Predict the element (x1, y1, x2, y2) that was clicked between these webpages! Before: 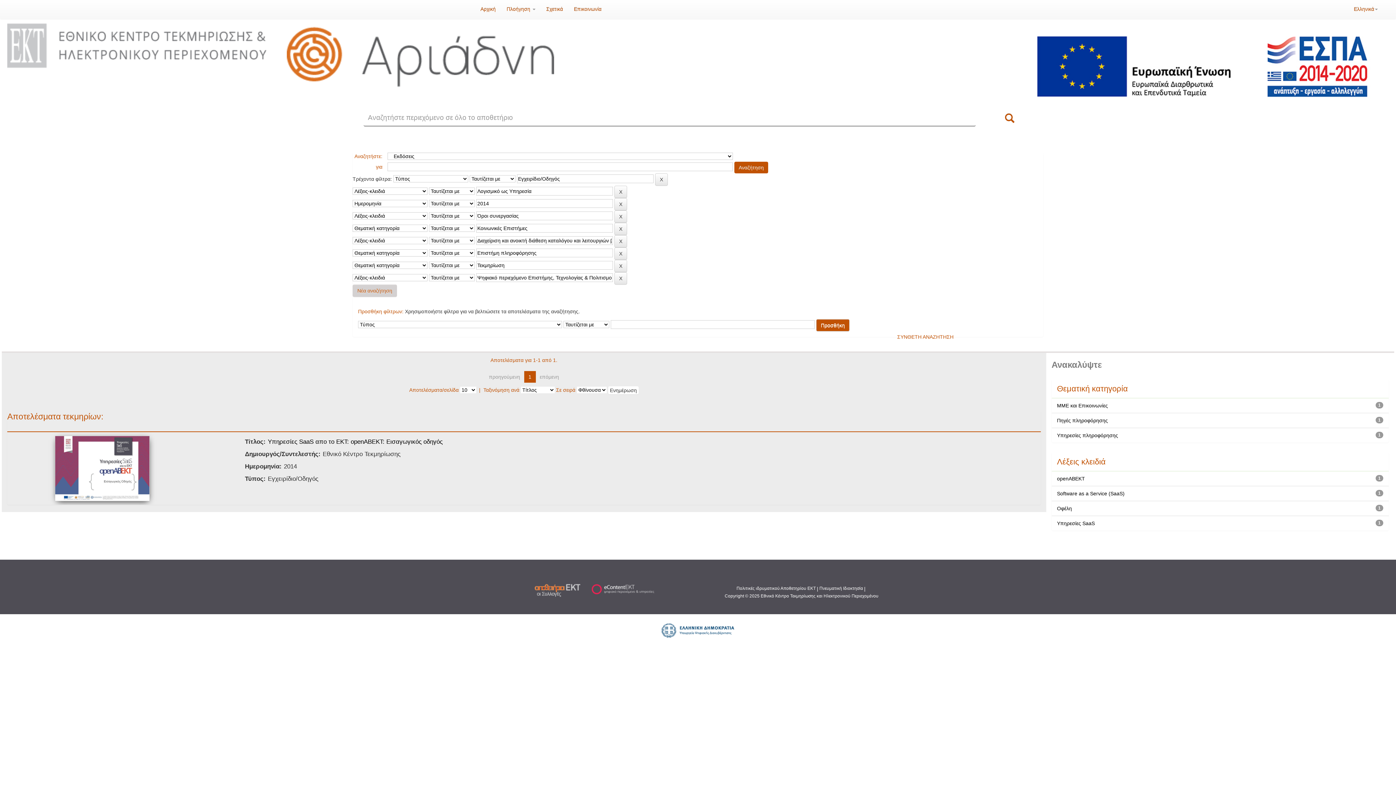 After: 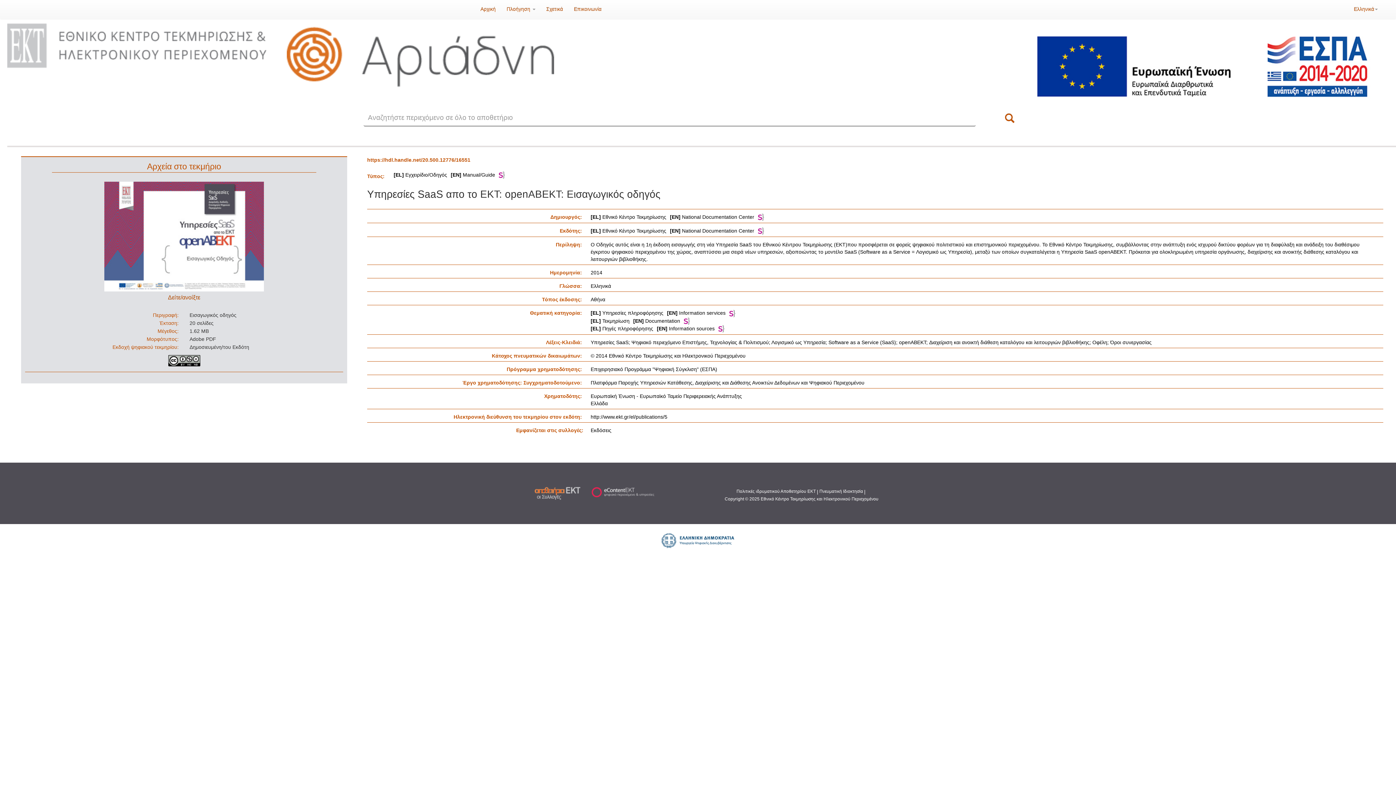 Action: bbox: (7, 435, 197, 501)